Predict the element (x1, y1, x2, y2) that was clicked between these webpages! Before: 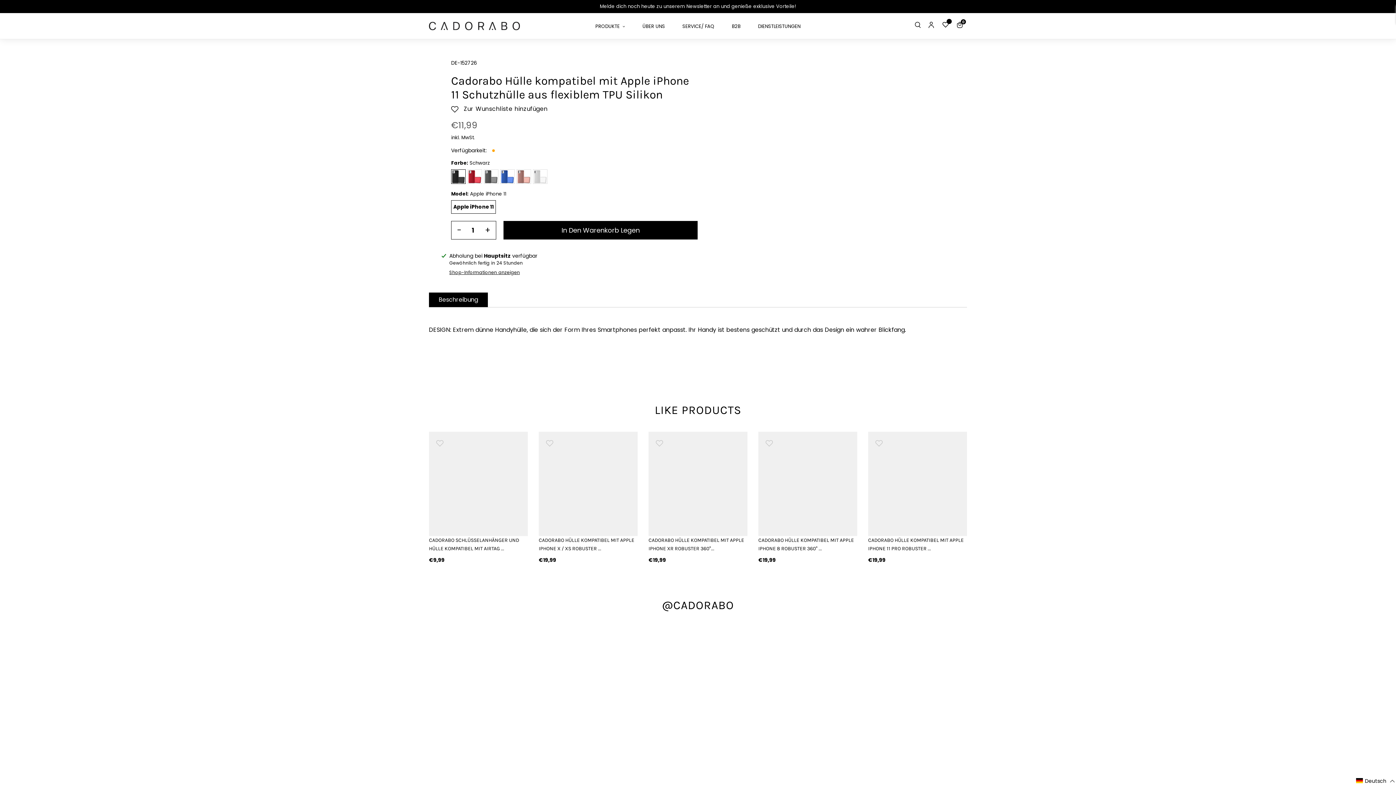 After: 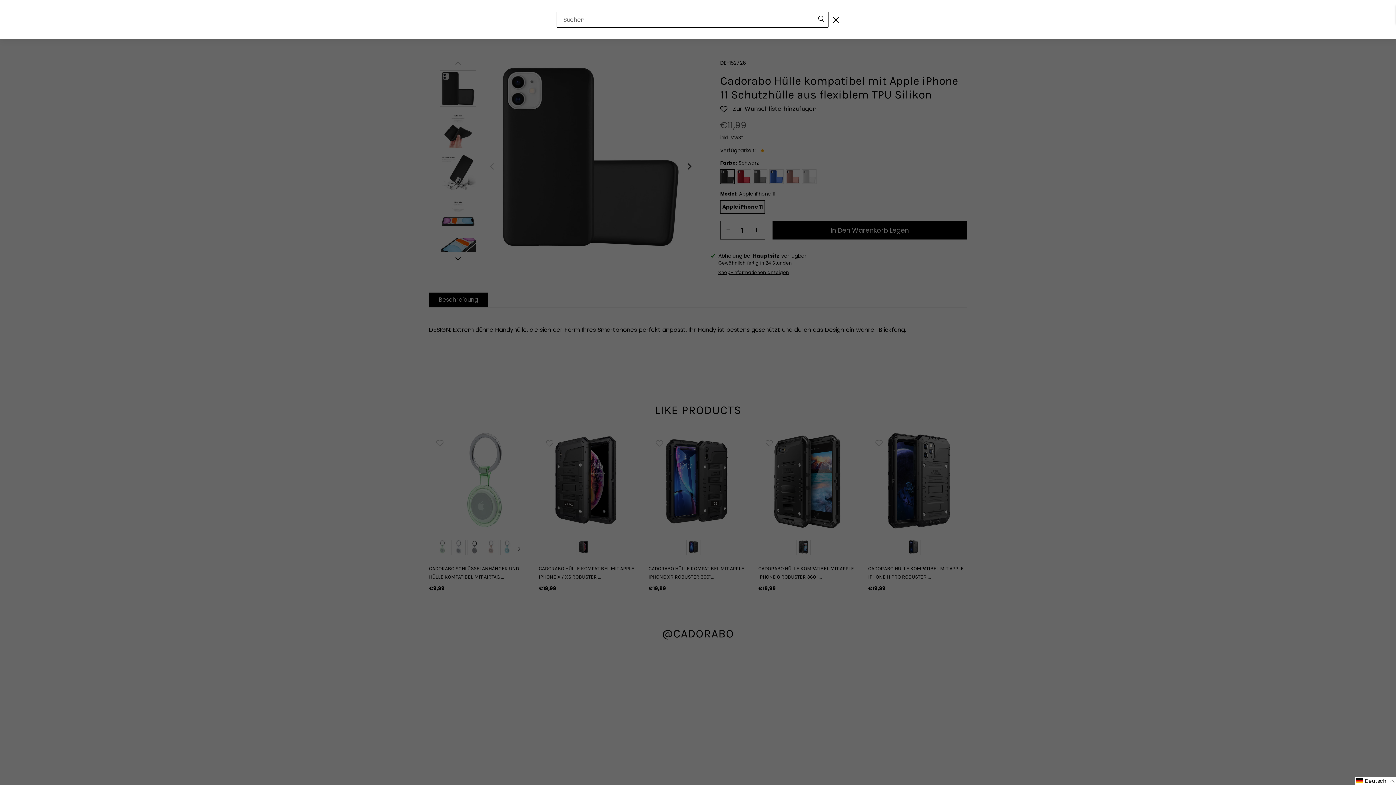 Action: label: Suchen bbox: (912, 21, 924, 30)